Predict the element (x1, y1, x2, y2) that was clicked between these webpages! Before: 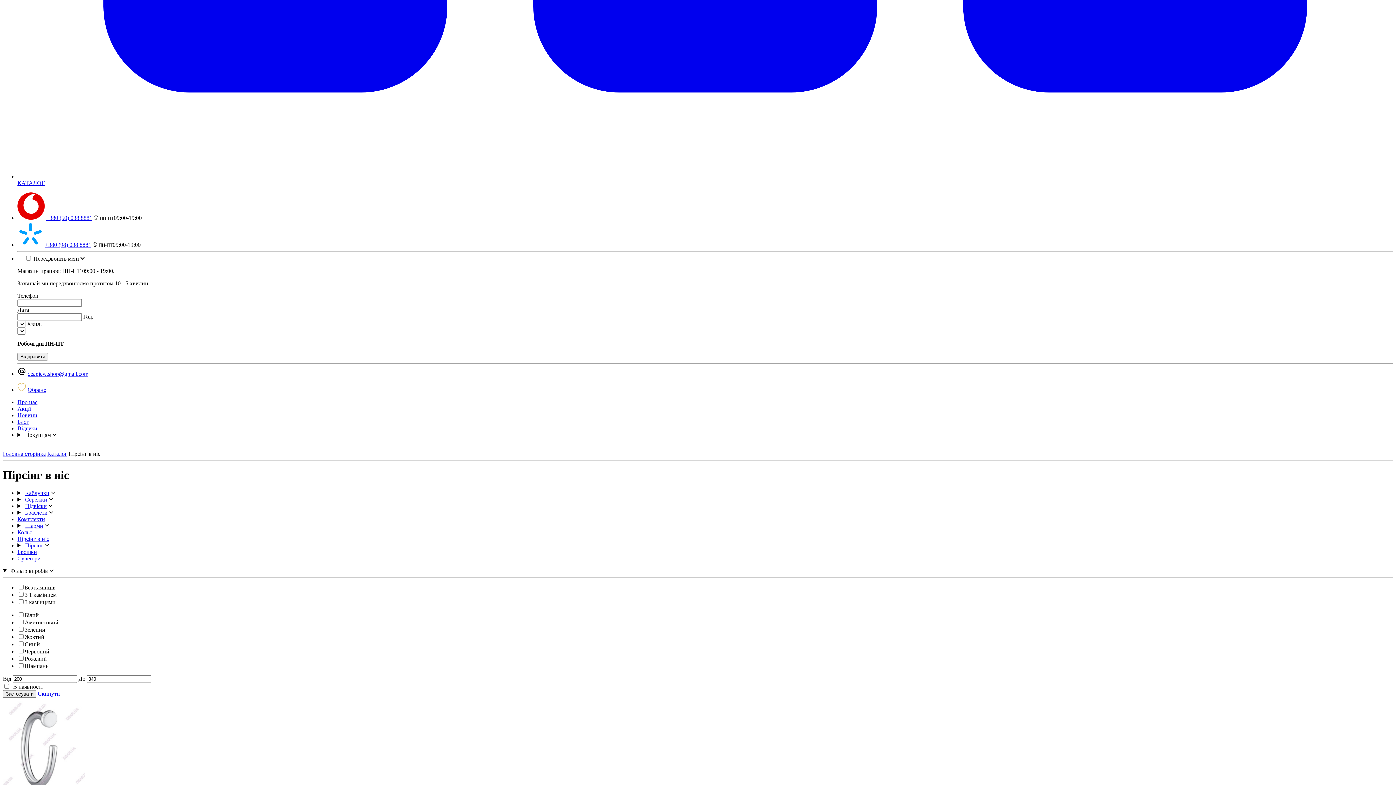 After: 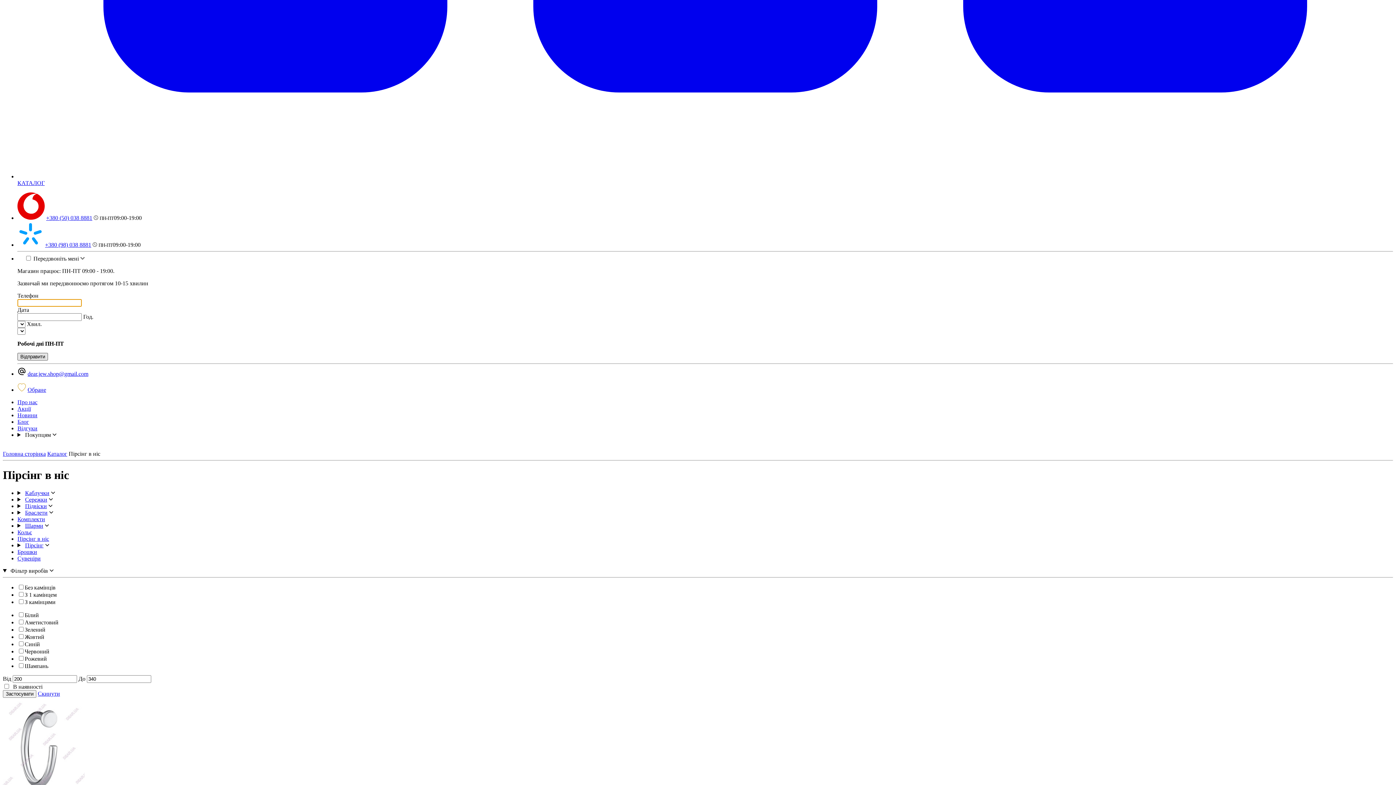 Action: bbox: (17, 353, 48, 360) label: Відправити